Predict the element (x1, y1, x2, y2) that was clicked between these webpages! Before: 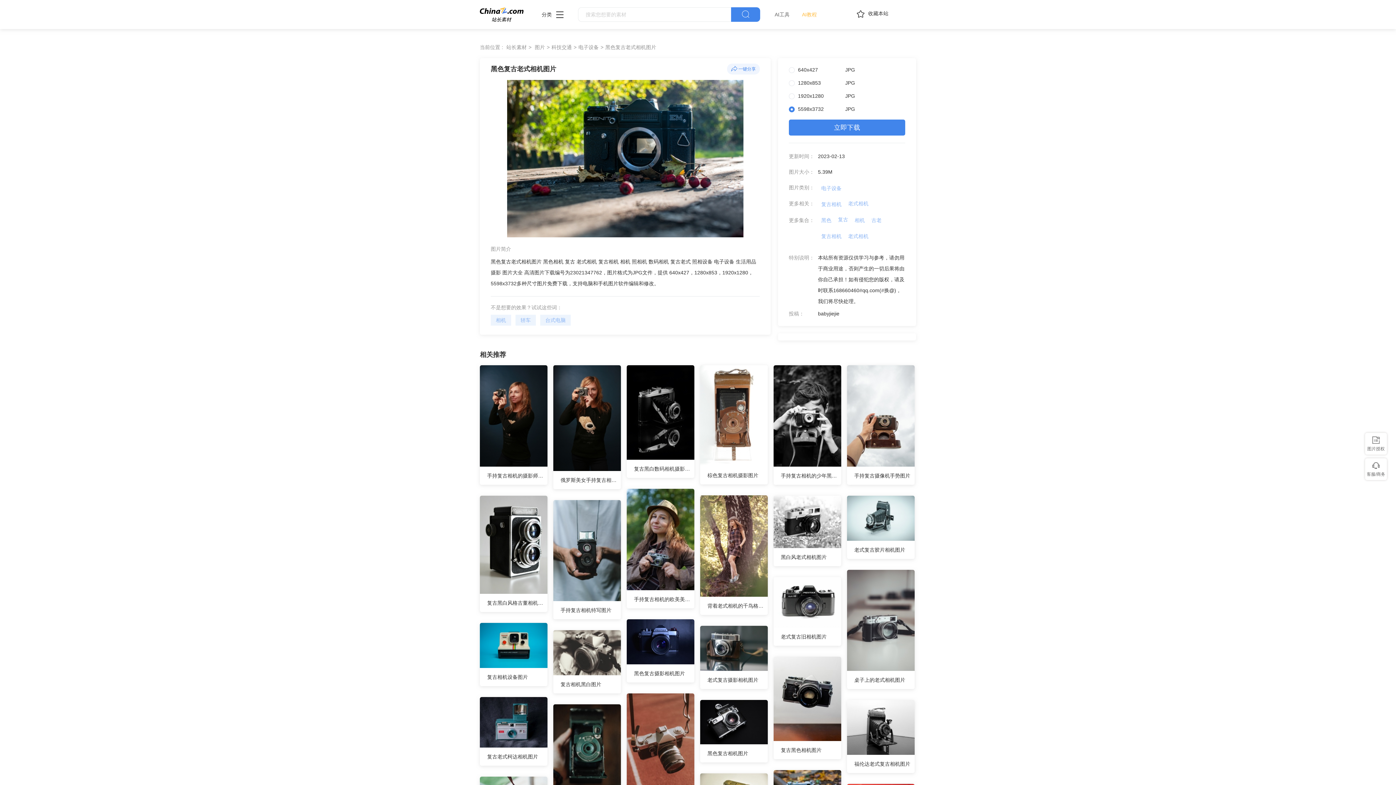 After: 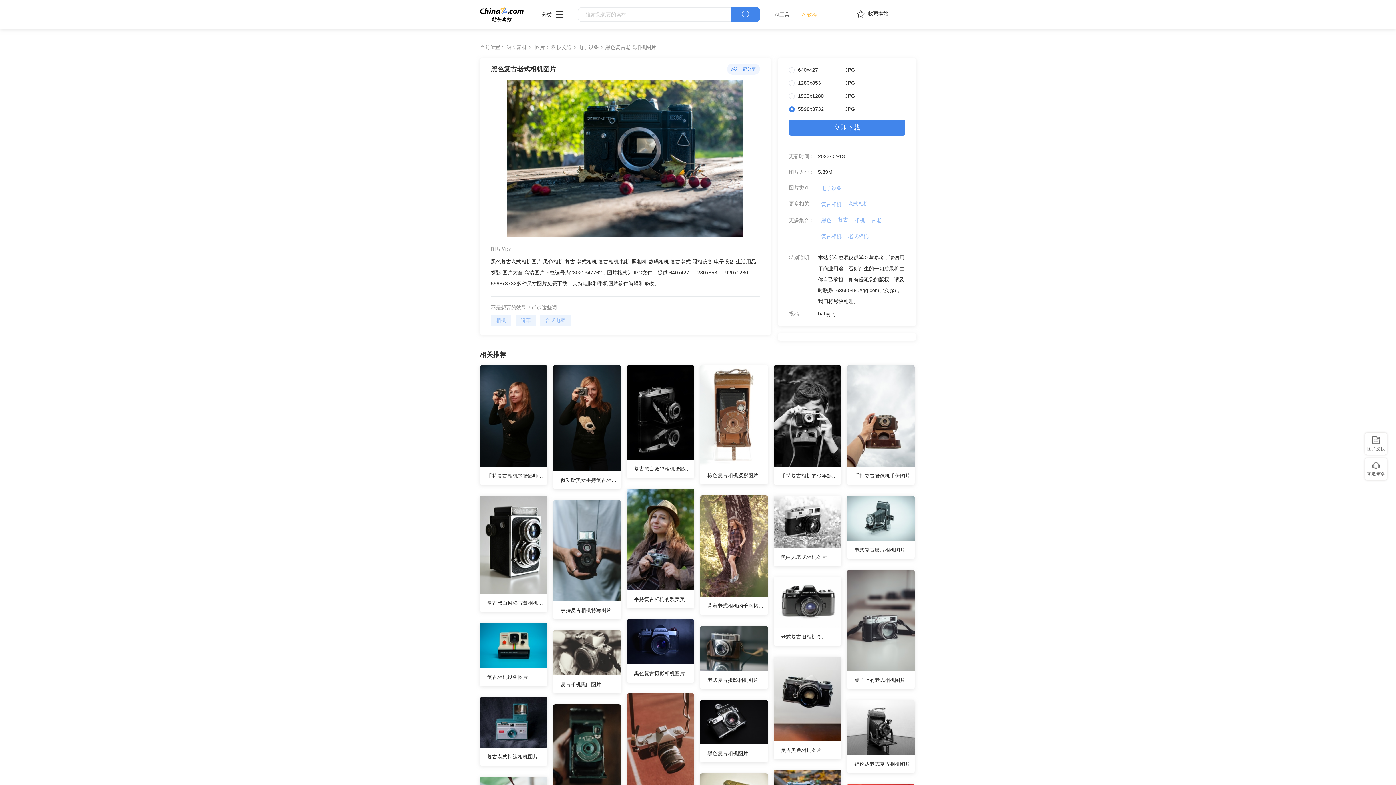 Action: bbox: (818, 310, 839, 316) label: babyjiejie